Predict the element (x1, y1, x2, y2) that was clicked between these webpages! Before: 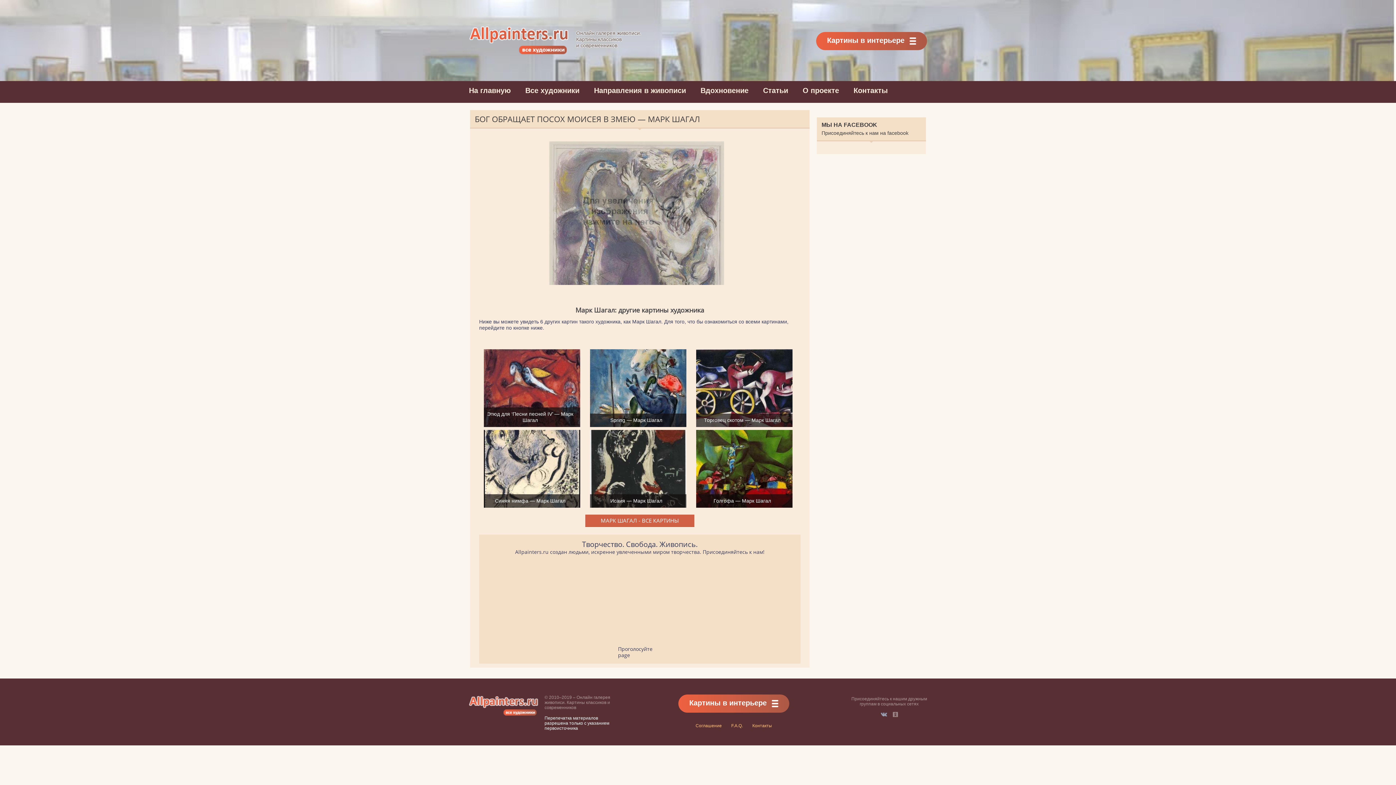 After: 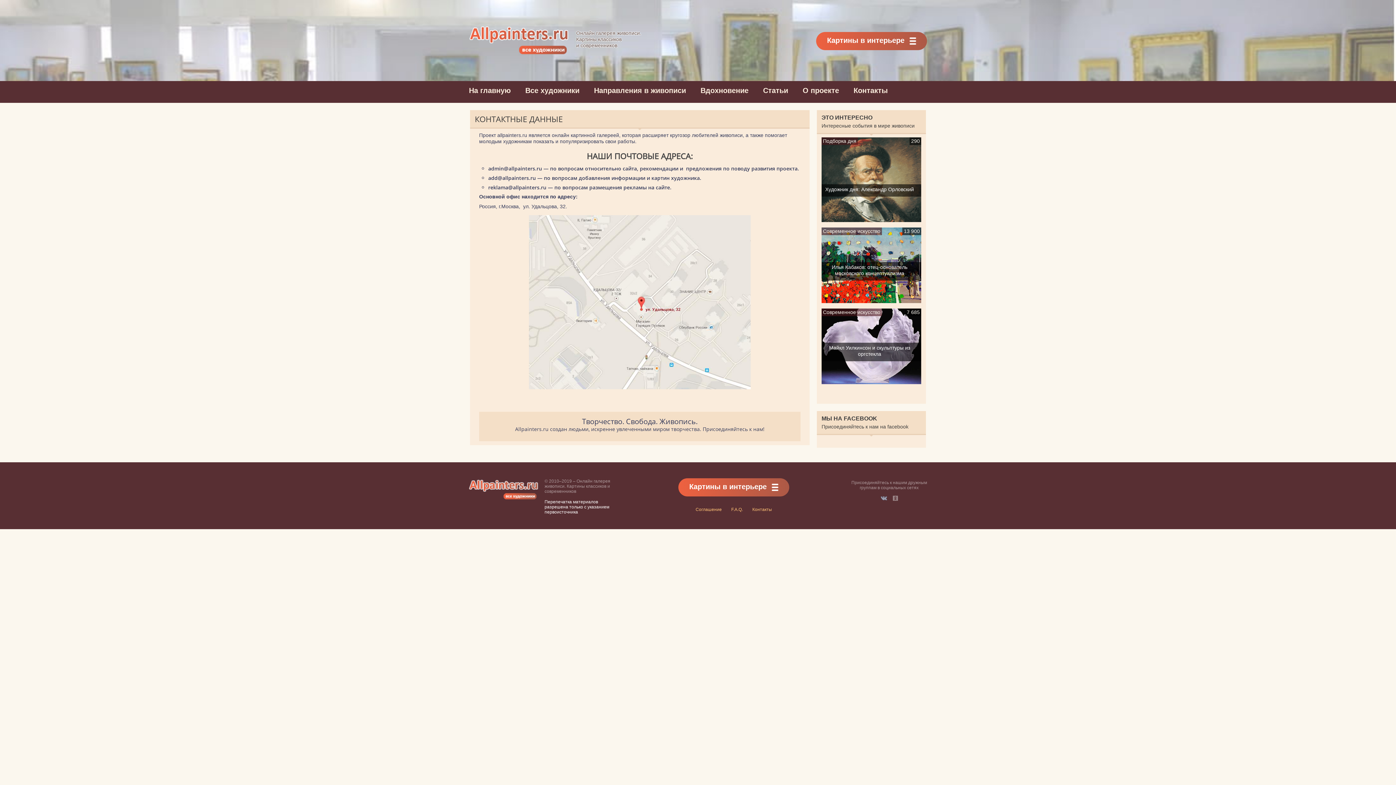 Action: bbox: (853, 80, 888, 101) label: Контакты